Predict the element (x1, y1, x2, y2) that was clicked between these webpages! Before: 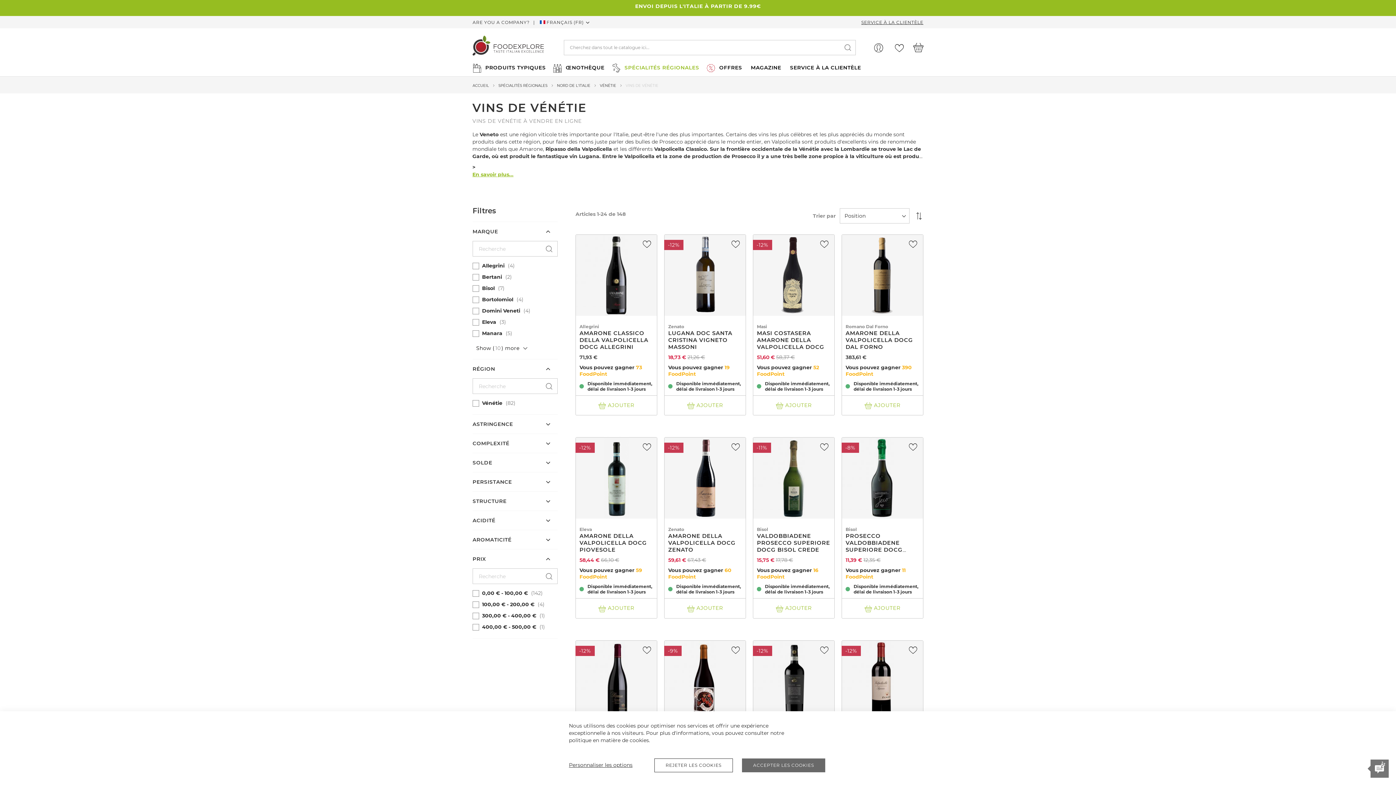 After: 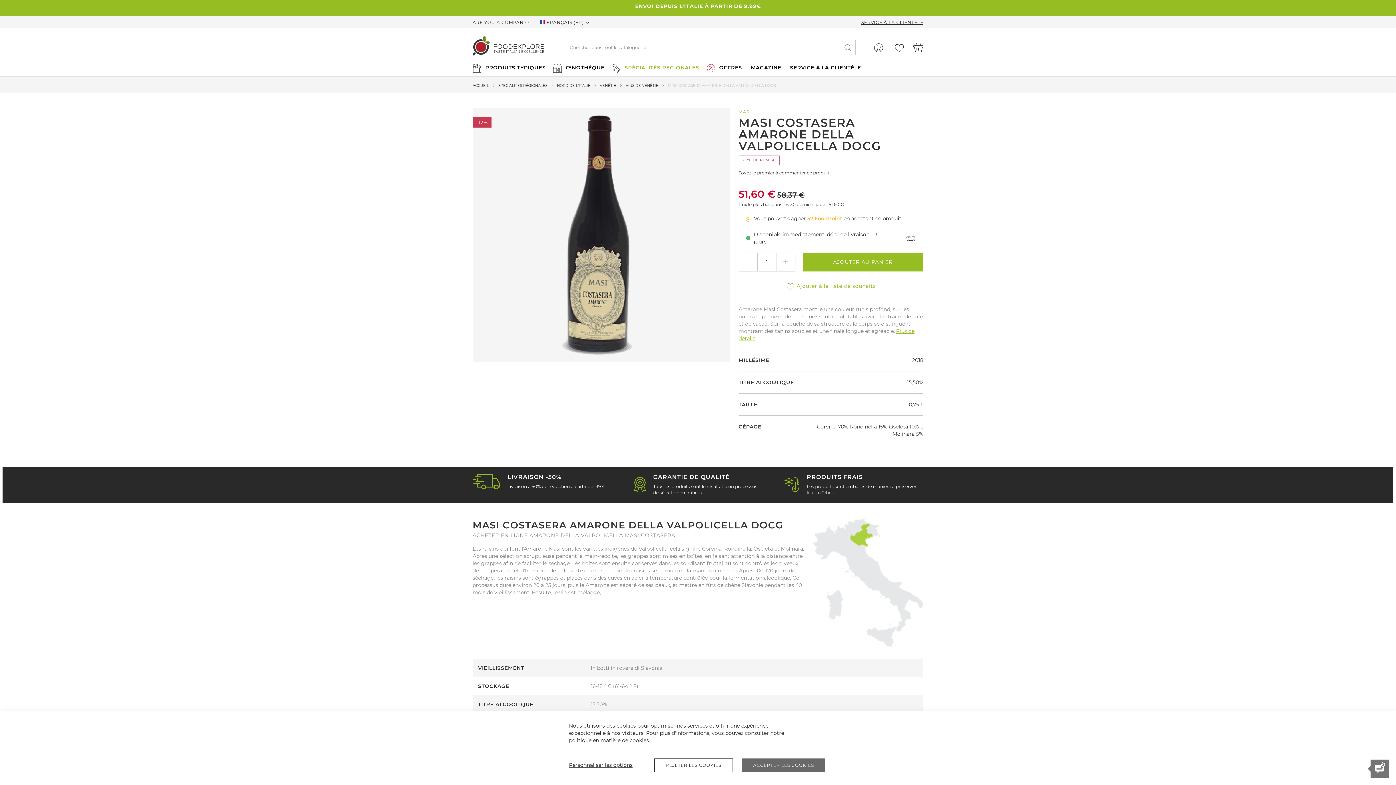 Action: label: MASI COSTASERA AMARONE DELLA VALPOLICELLA DOCG bbox: (757, 329, 824, 350)